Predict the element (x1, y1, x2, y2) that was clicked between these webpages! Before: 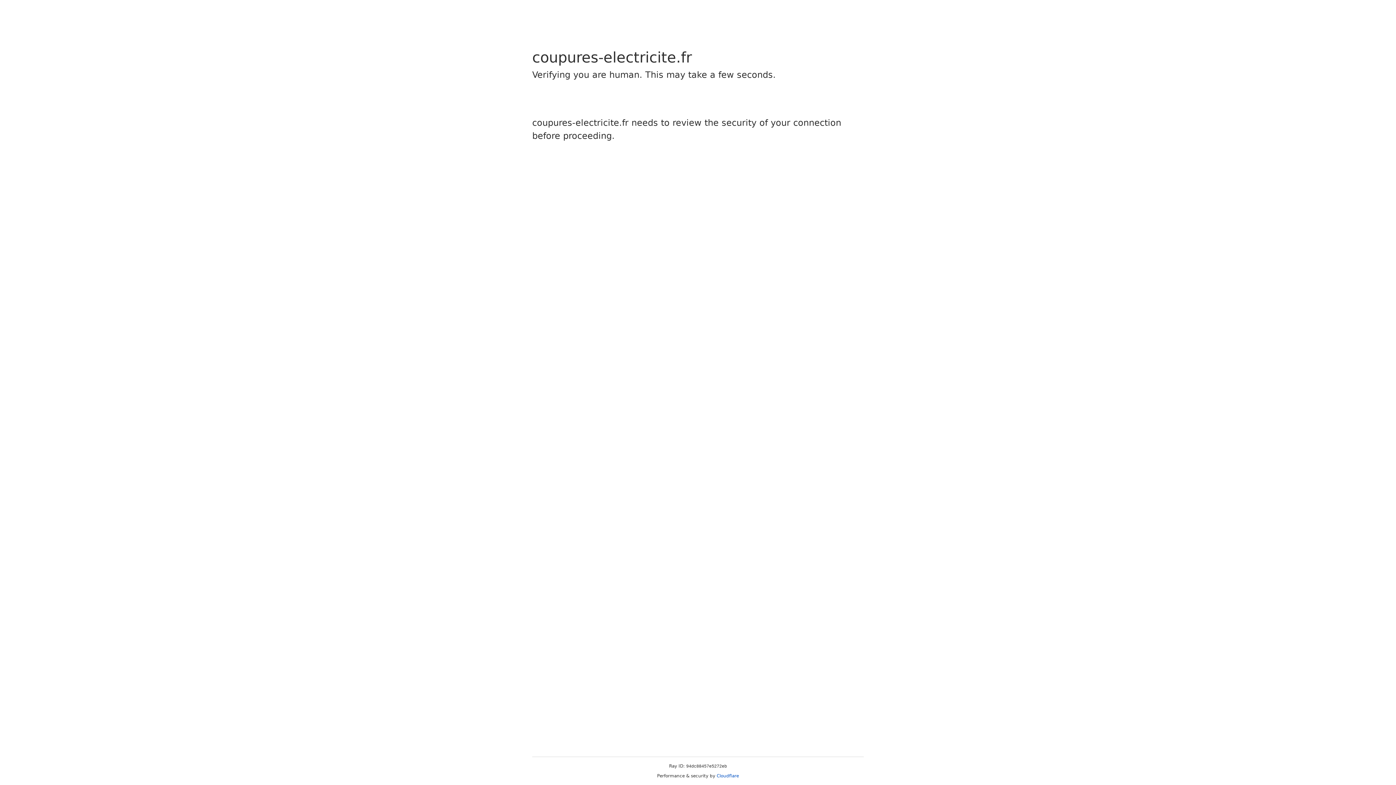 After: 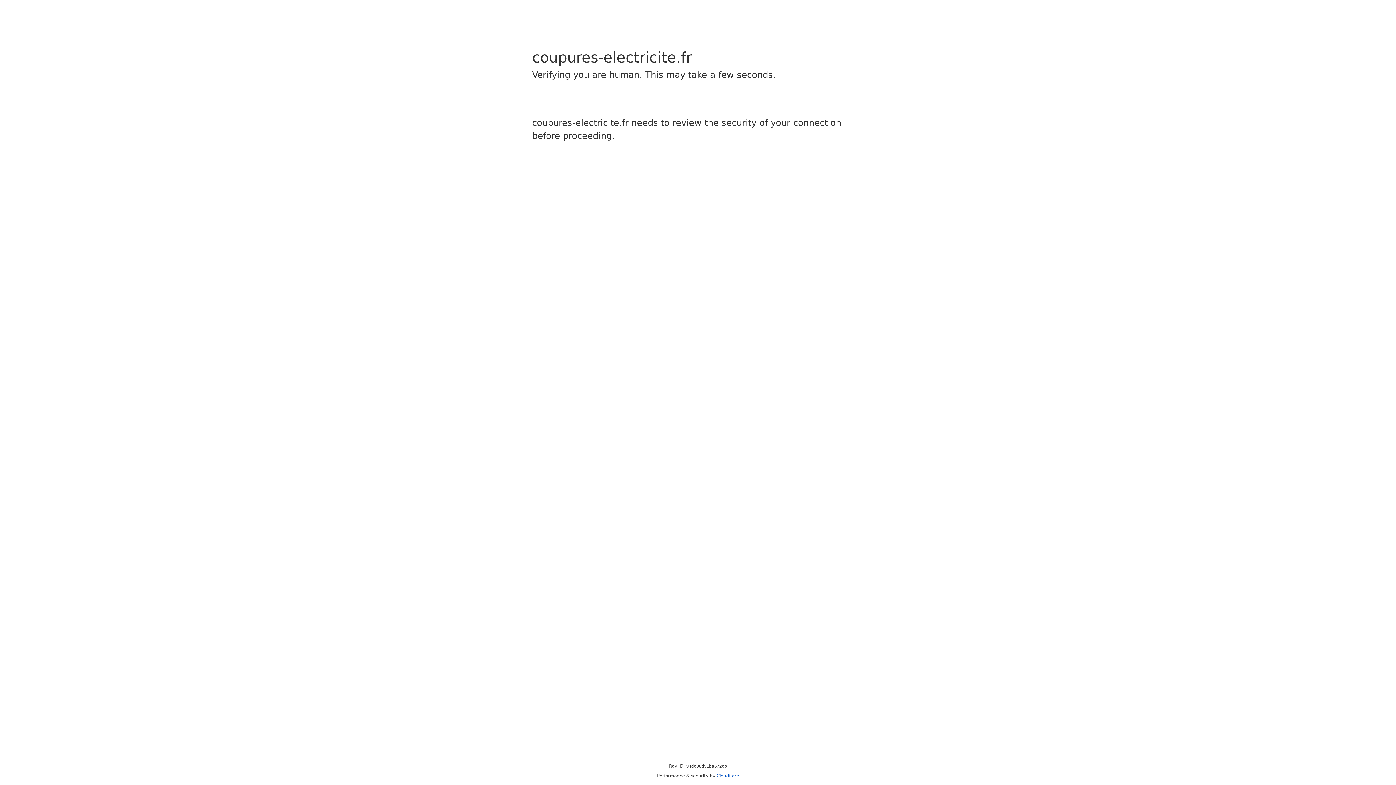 Action: bbox: (716, 773, 739, 778) label: Cloudflare